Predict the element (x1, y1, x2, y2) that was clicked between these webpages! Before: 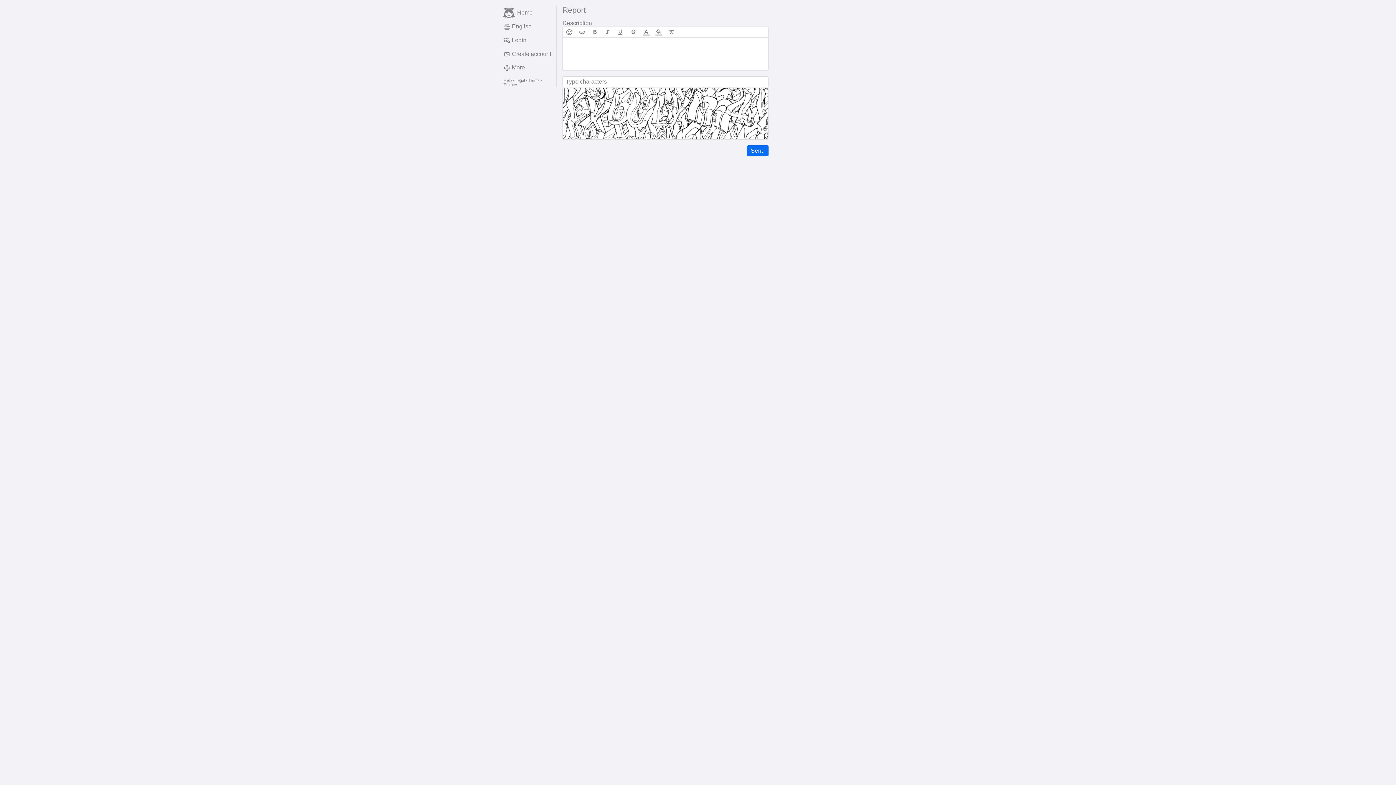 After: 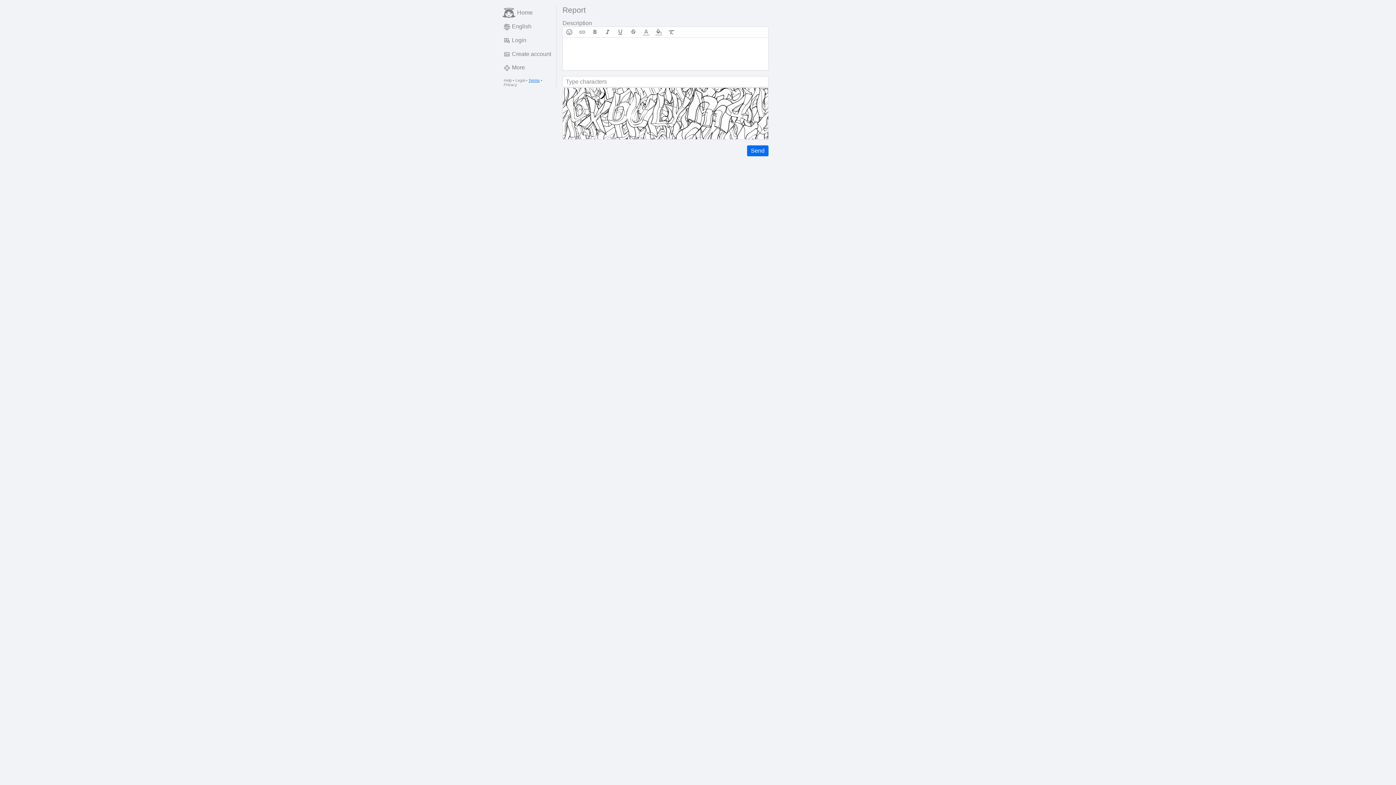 Action: label: Terms bbox: (528, 78, 539, 82)